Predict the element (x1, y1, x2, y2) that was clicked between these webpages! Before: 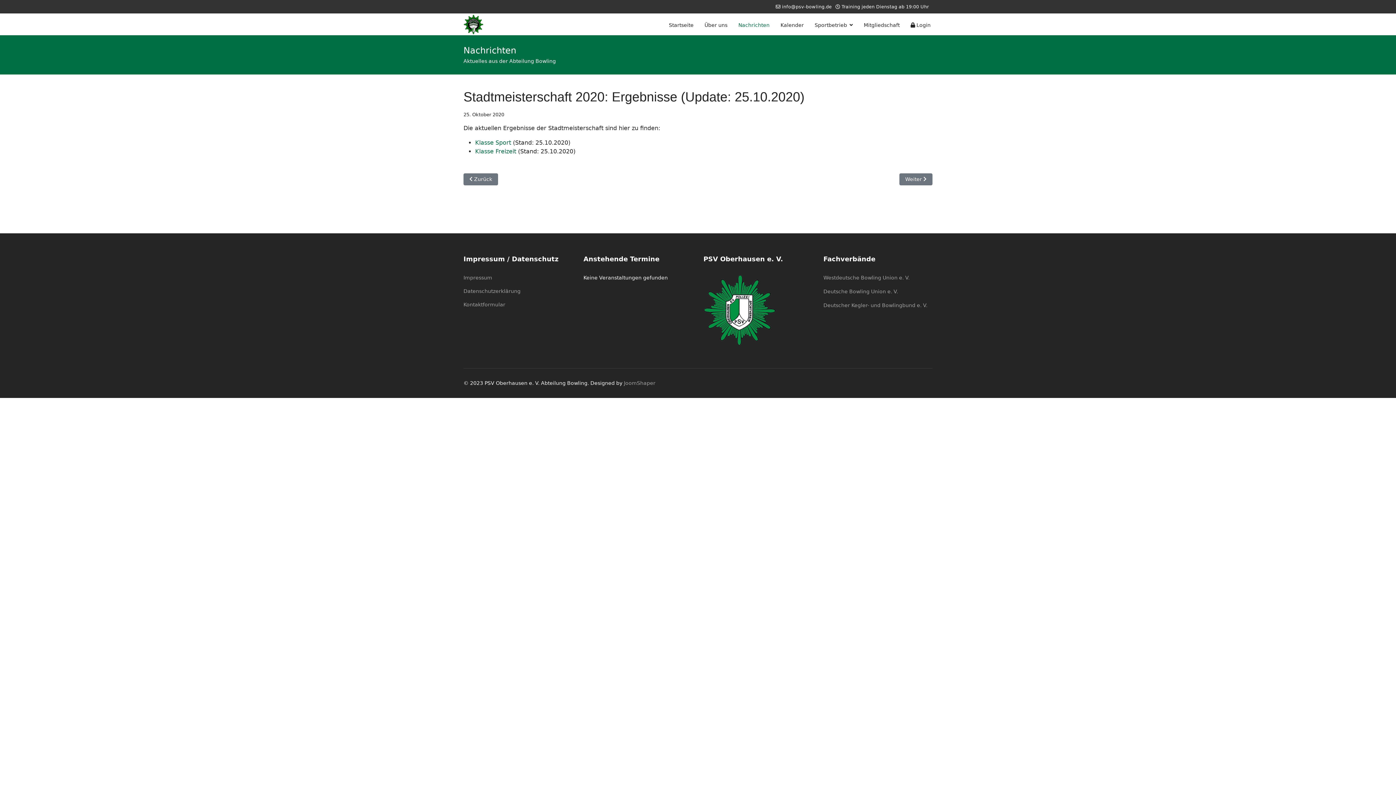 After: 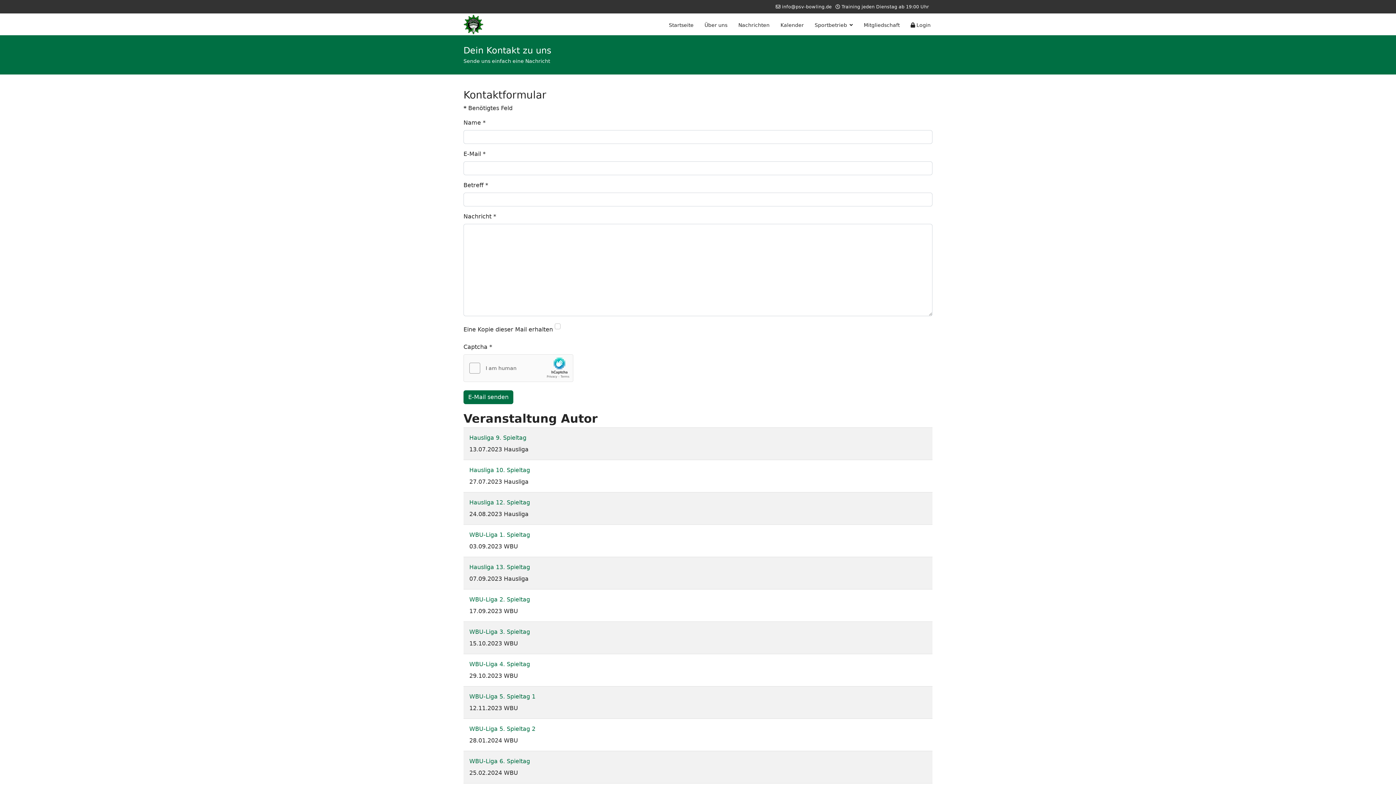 Action: bbox: (463, 300, 572, 308) label: Kontaktformular